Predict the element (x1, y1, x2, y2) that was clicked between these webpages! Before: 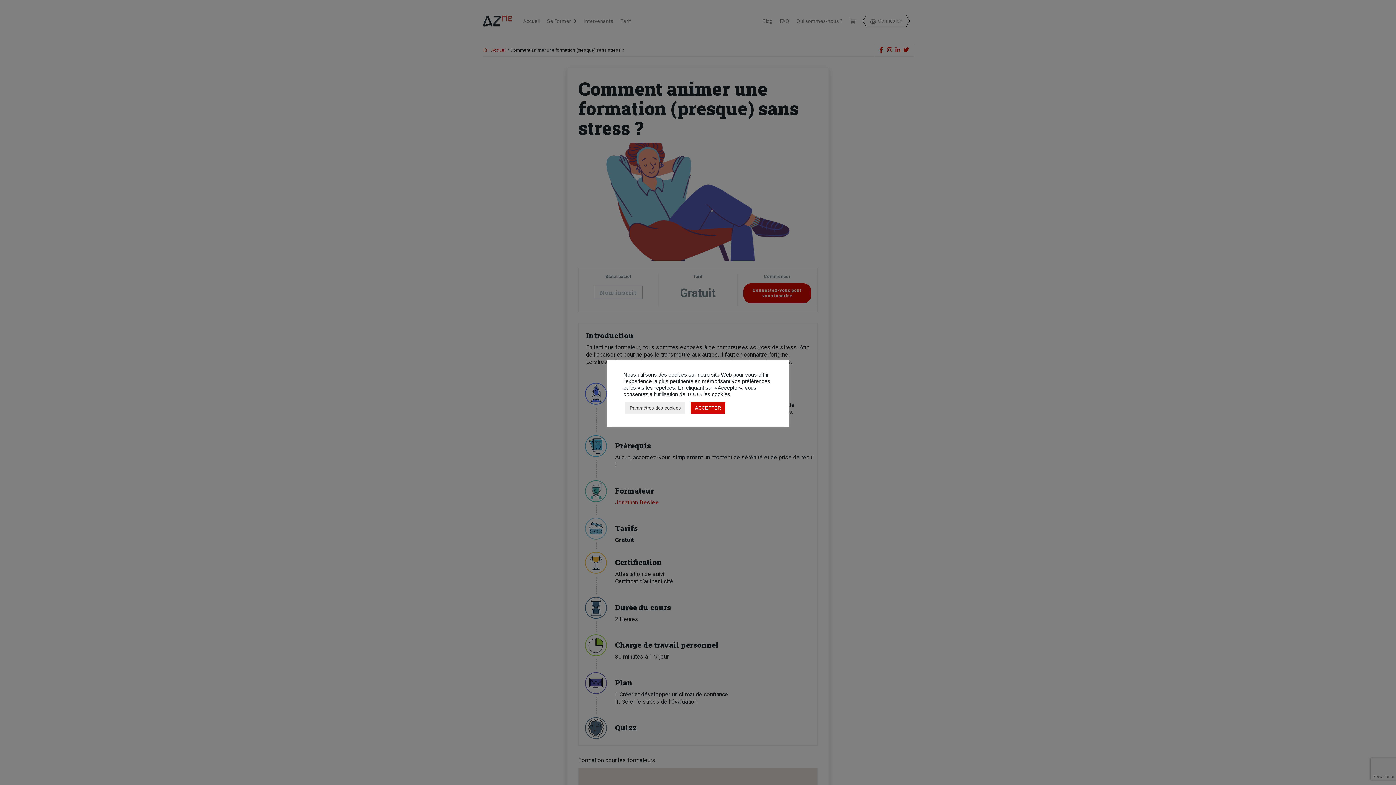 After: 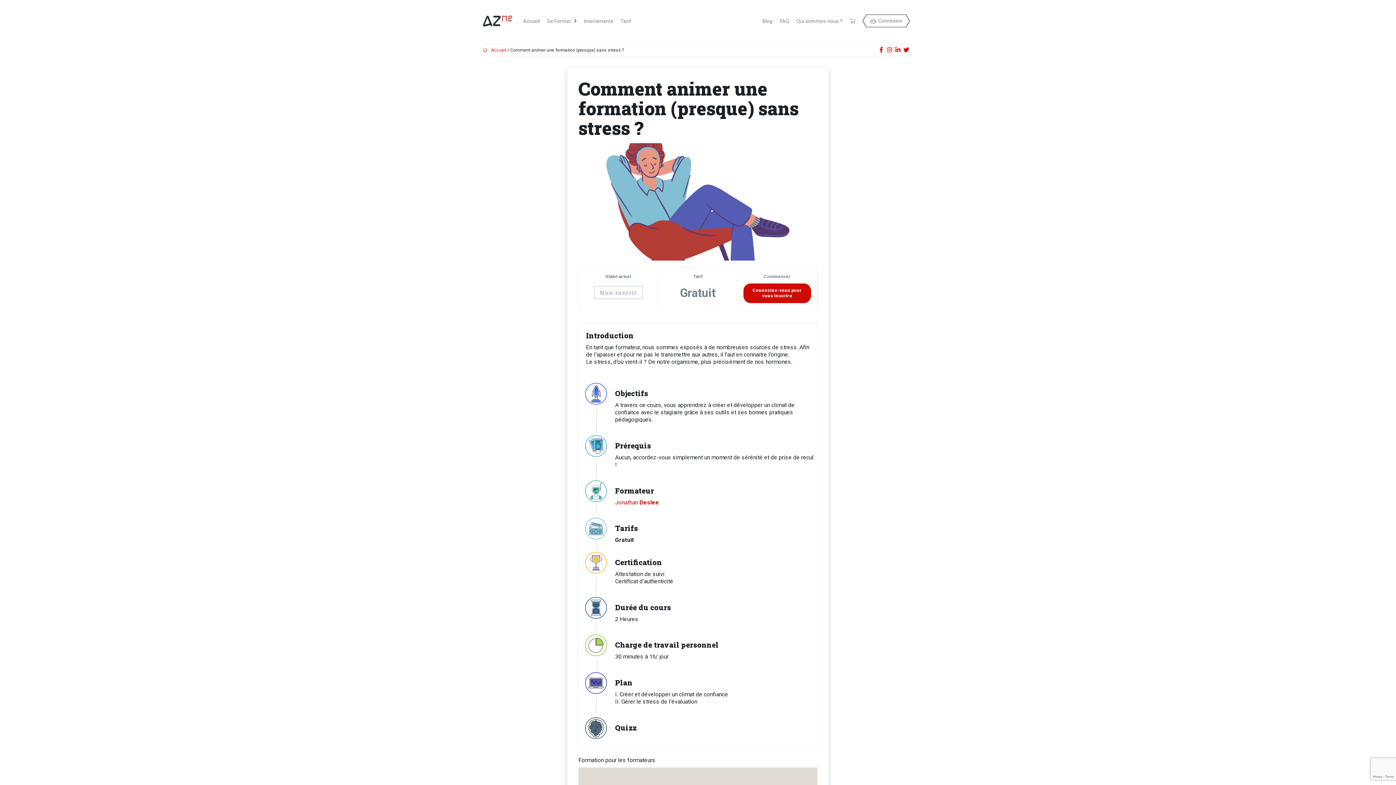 Action: bbox: (690, 402, 725, 413) label: ACCEPTER